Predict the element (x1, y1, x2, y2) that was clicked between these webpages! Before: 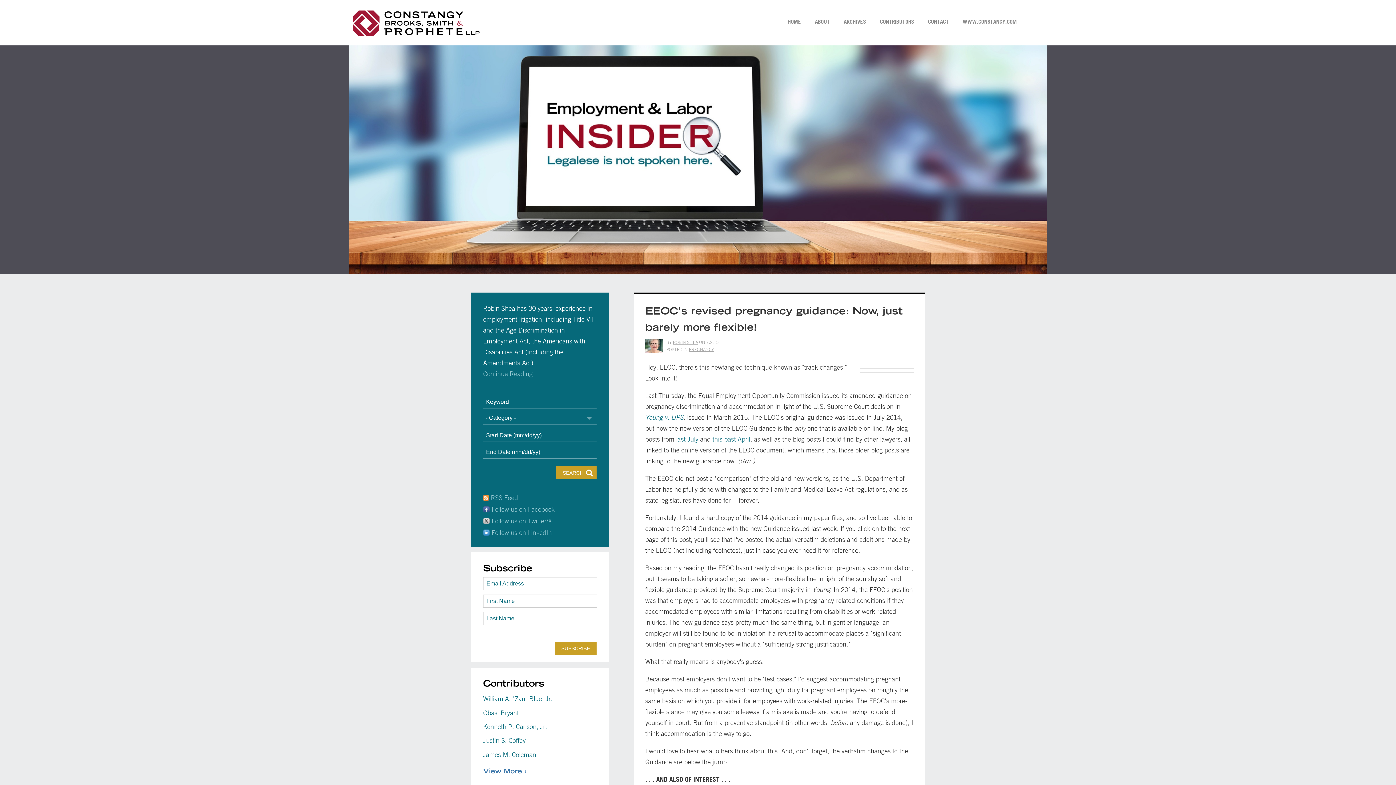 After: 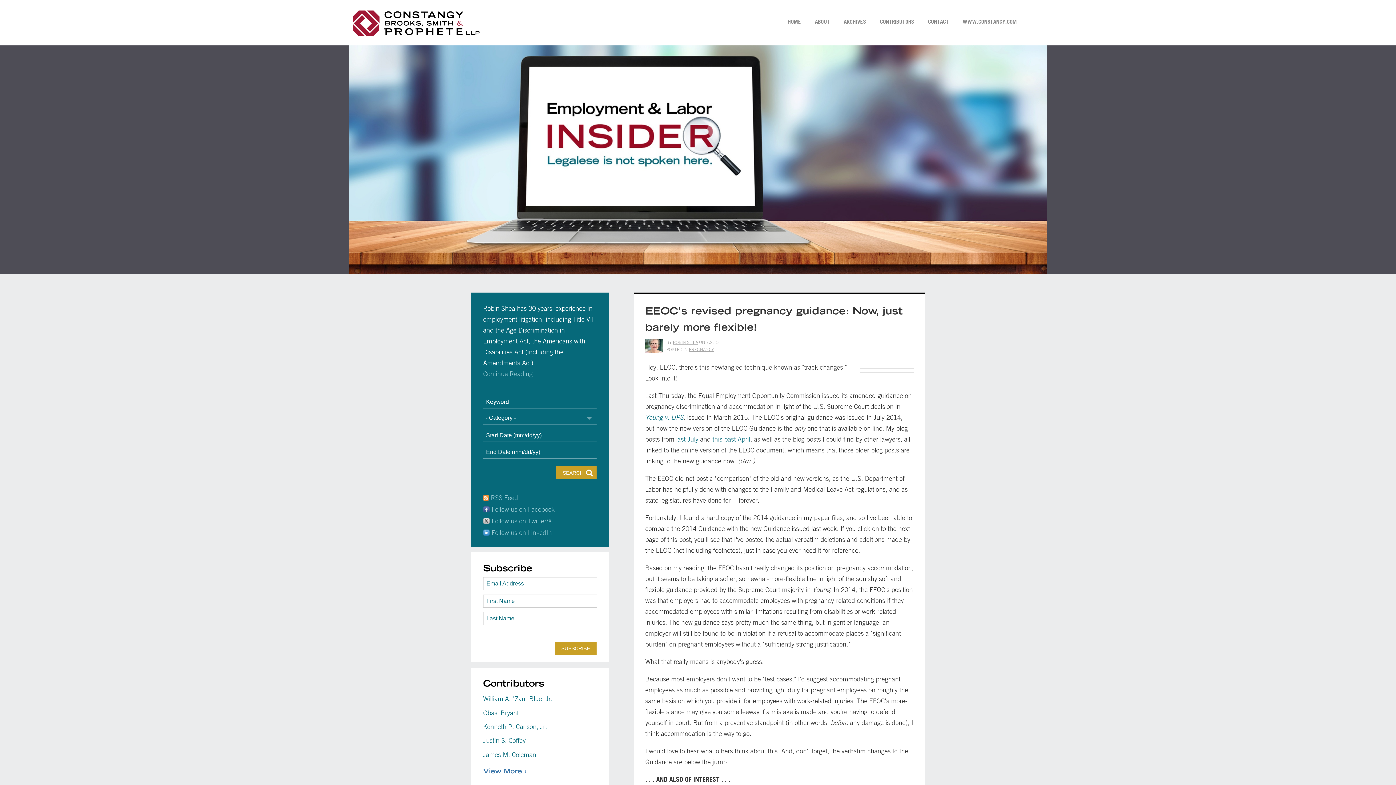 Action: label: Main Menu bbox: (352, 37, 384, 45)